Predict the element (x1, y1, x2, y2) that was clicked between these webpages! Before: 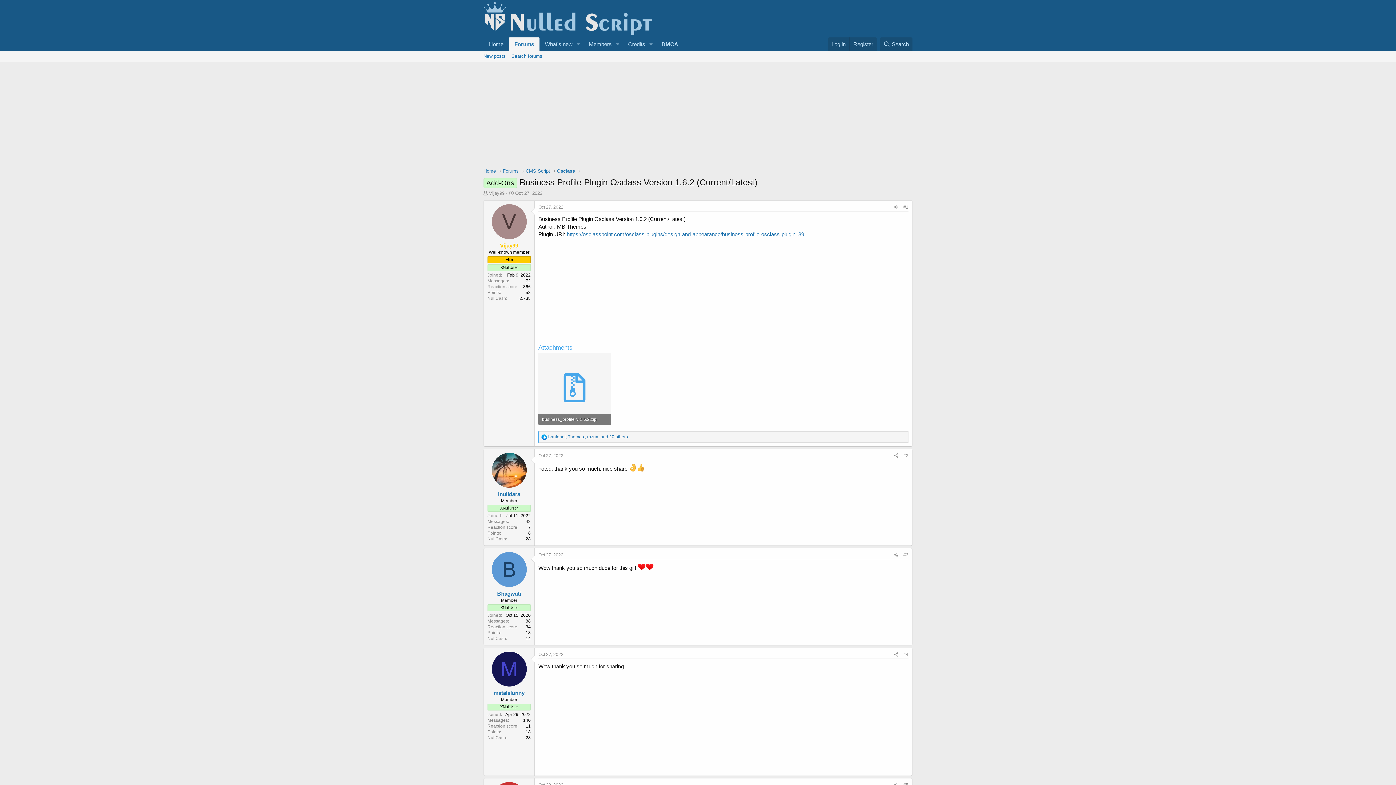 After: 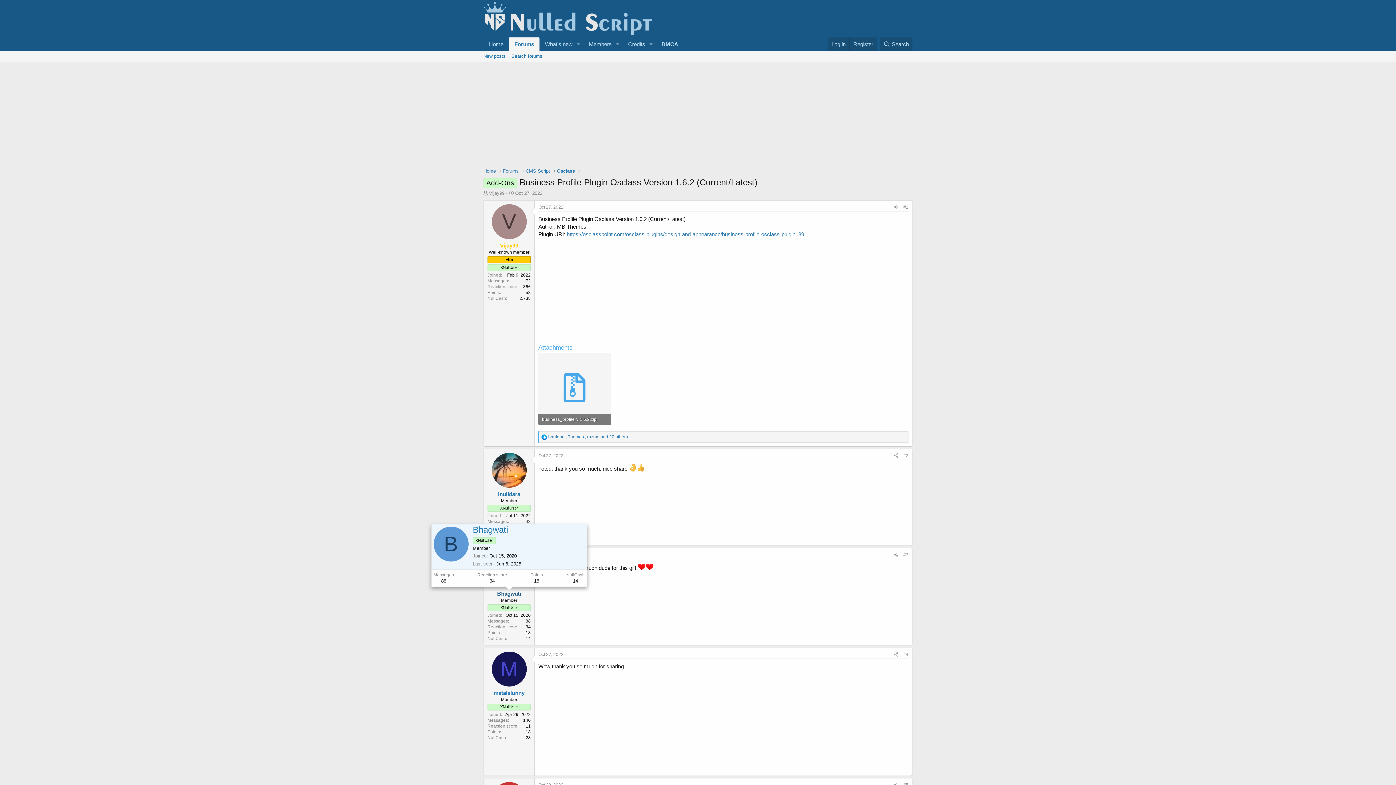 Action: label: Bhagwati bbox: (497, 590, 521, 597)